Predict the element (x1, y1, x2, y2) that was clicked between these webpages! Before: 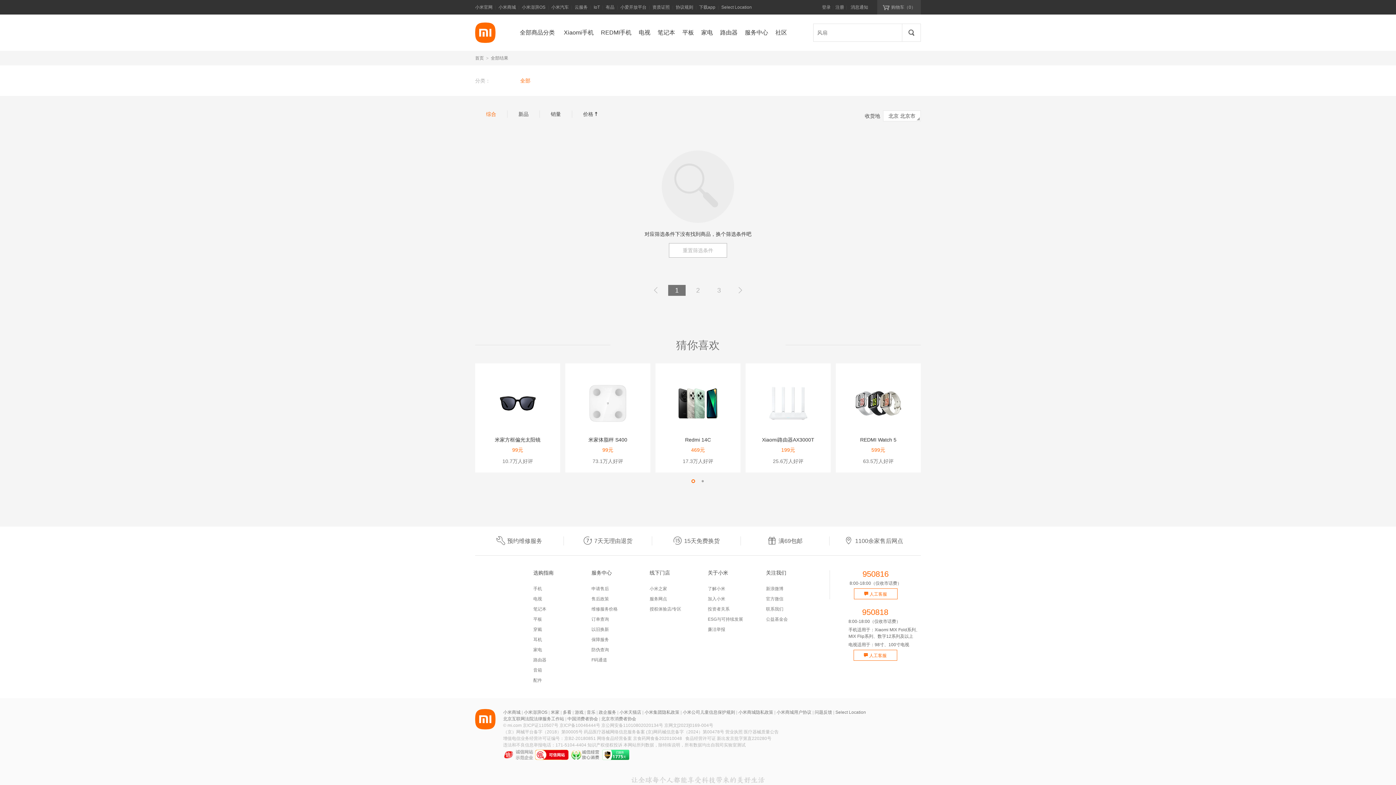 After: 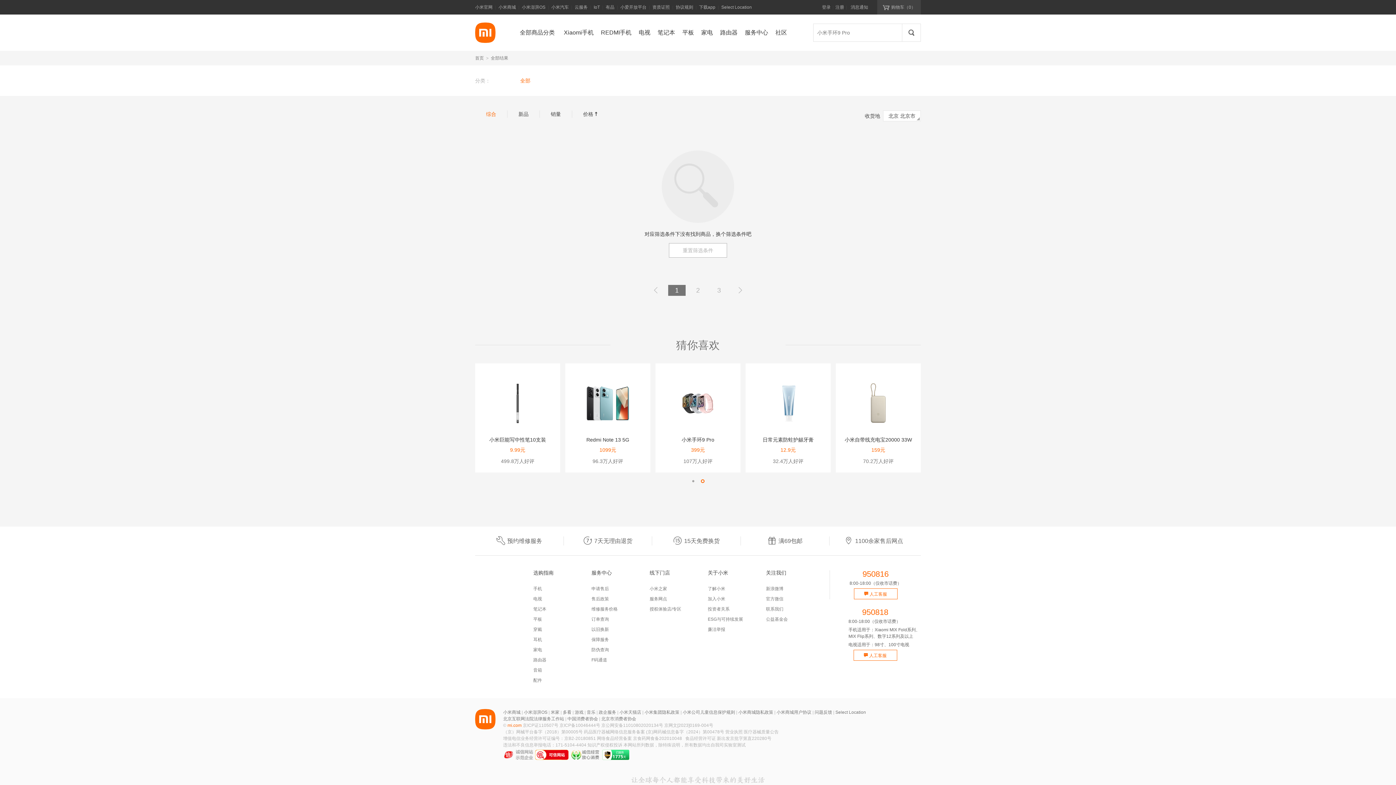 Action: label: mi.com bbox: (507, 723, 521, 728)